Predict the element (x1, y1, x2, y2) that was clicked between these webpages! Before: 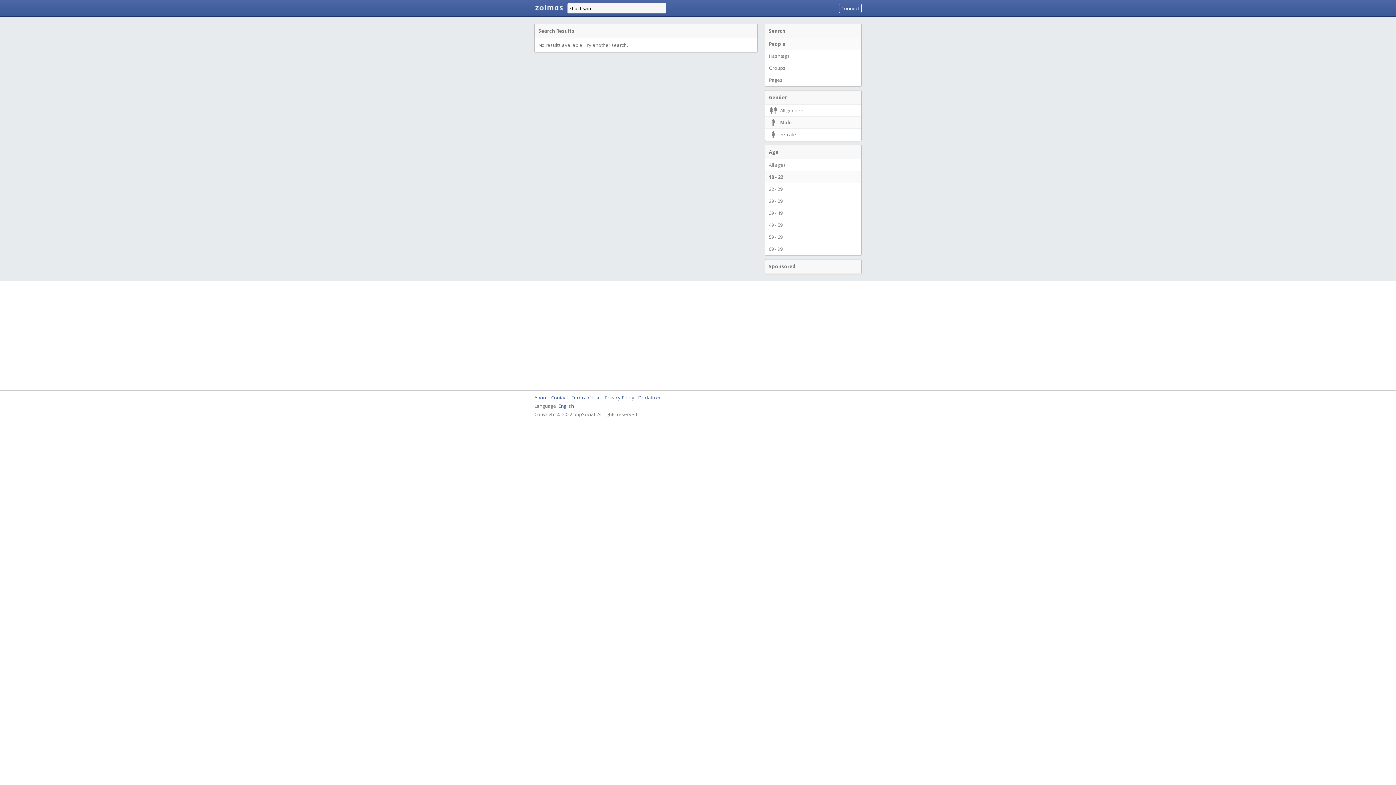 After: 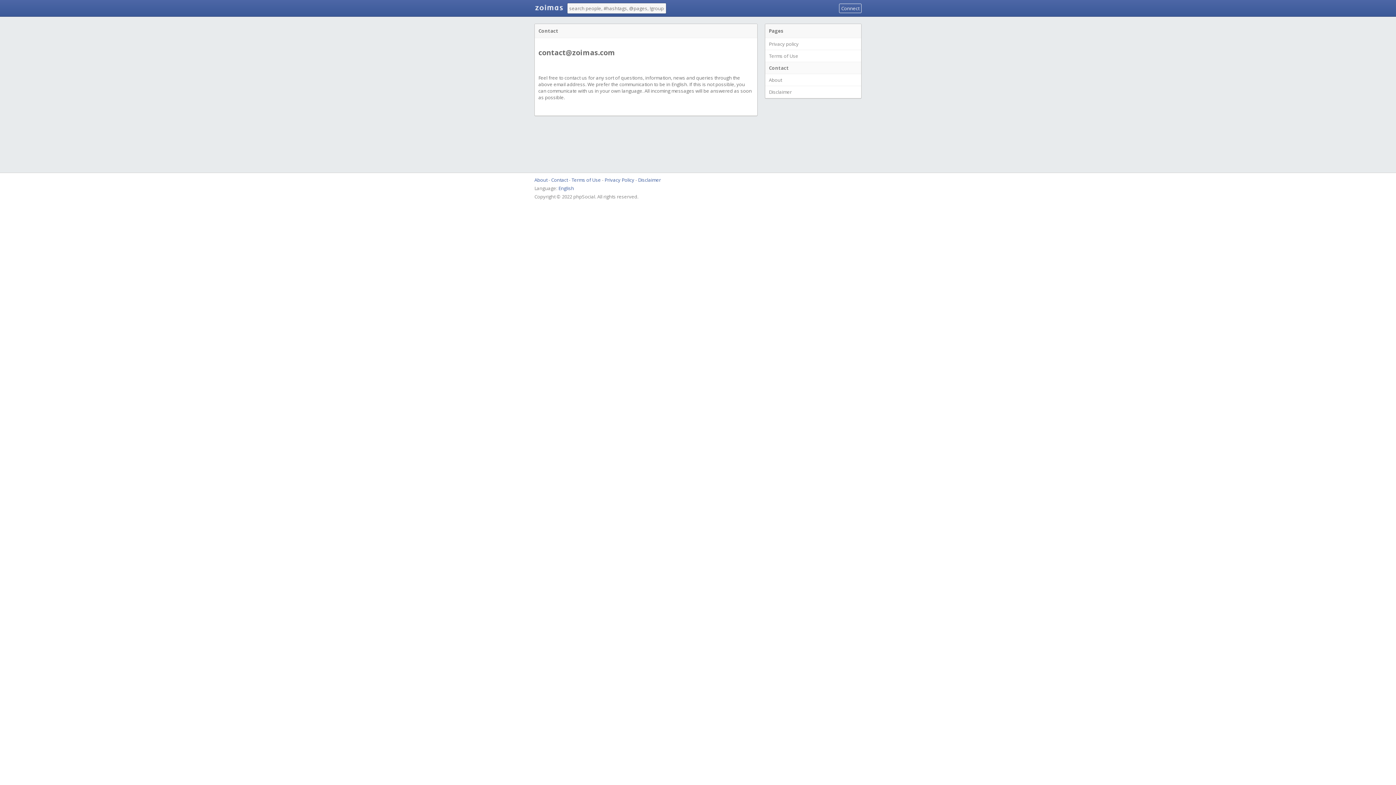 Action: label: Contact bbox: (551, 394, 568, 401)